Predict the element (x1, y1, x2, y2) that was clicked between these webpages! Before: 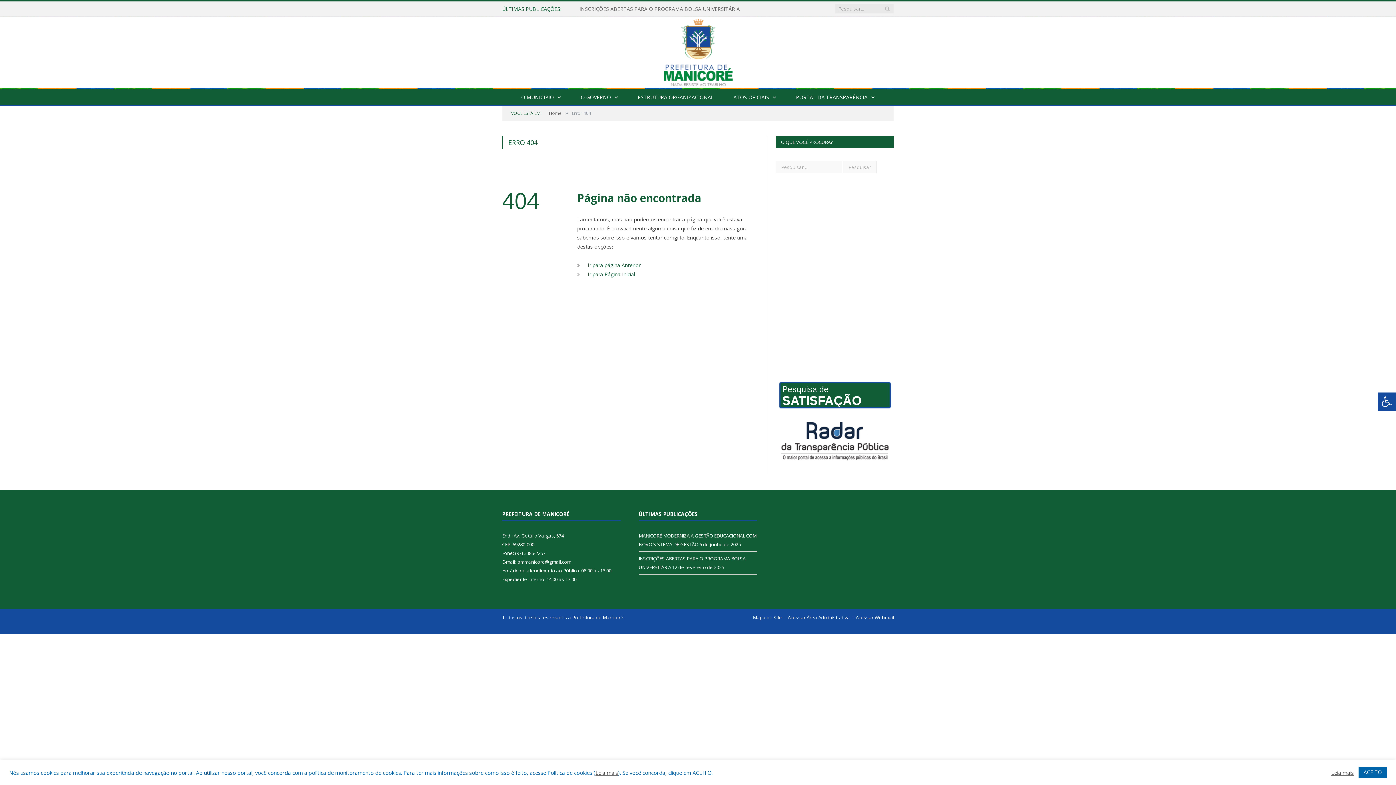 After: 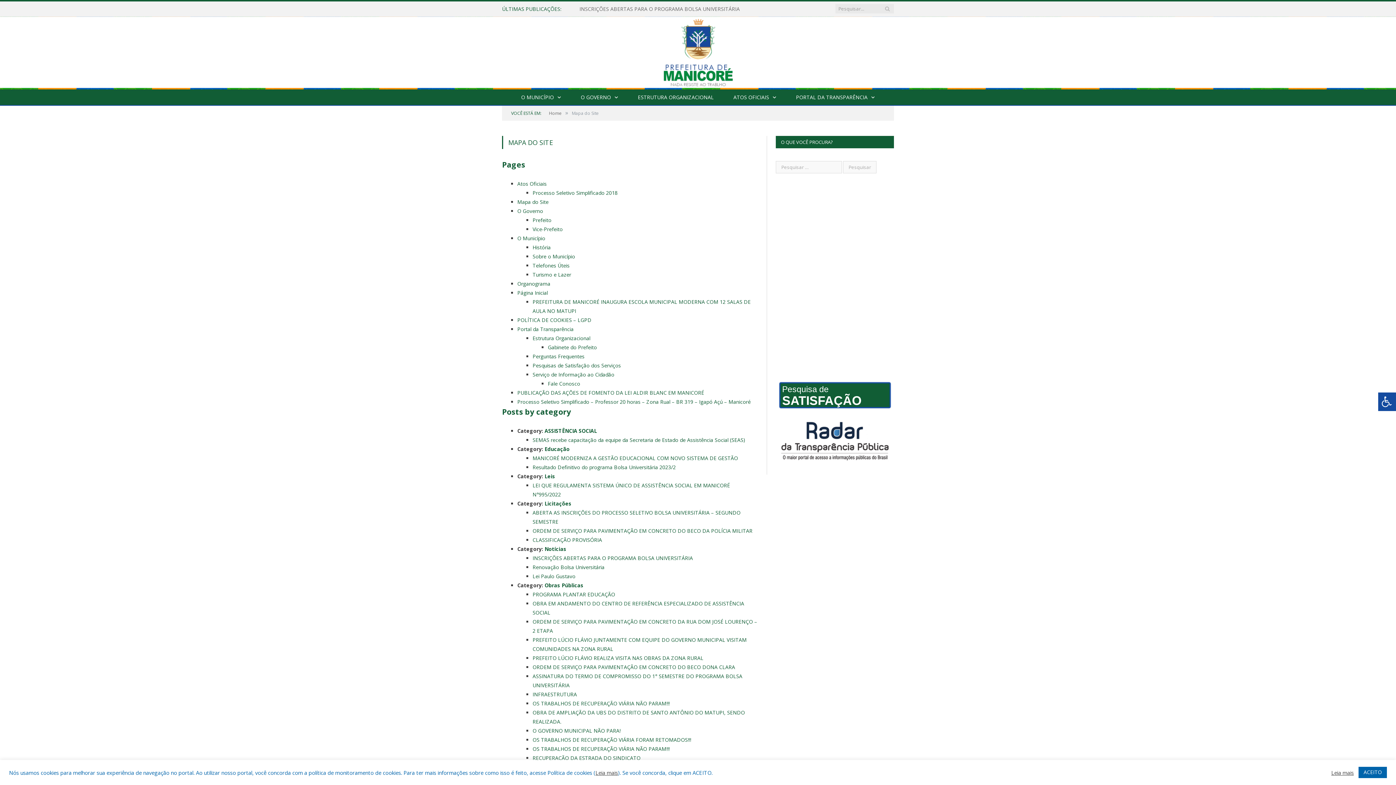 Action: bbox: (753, 614, 782, 621) label: Mapa do Site